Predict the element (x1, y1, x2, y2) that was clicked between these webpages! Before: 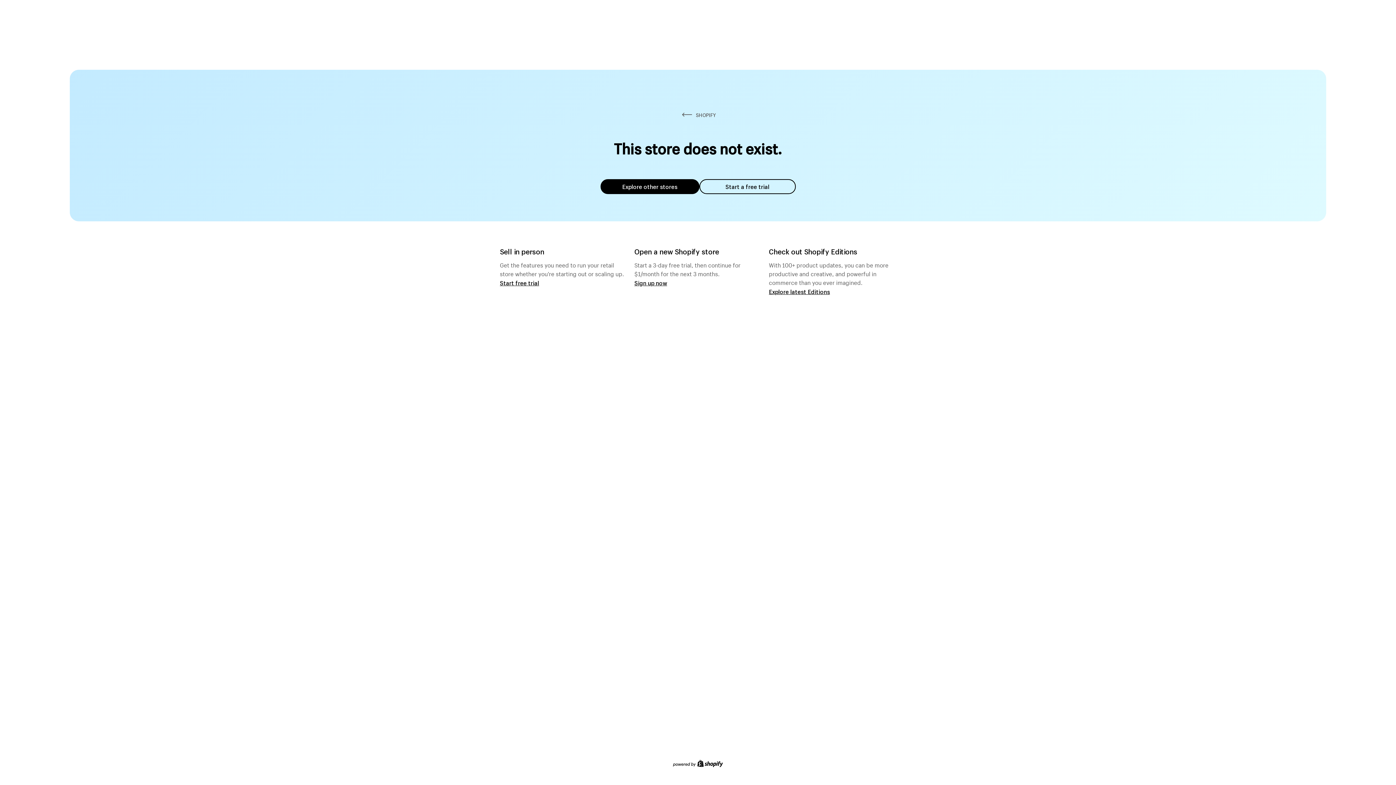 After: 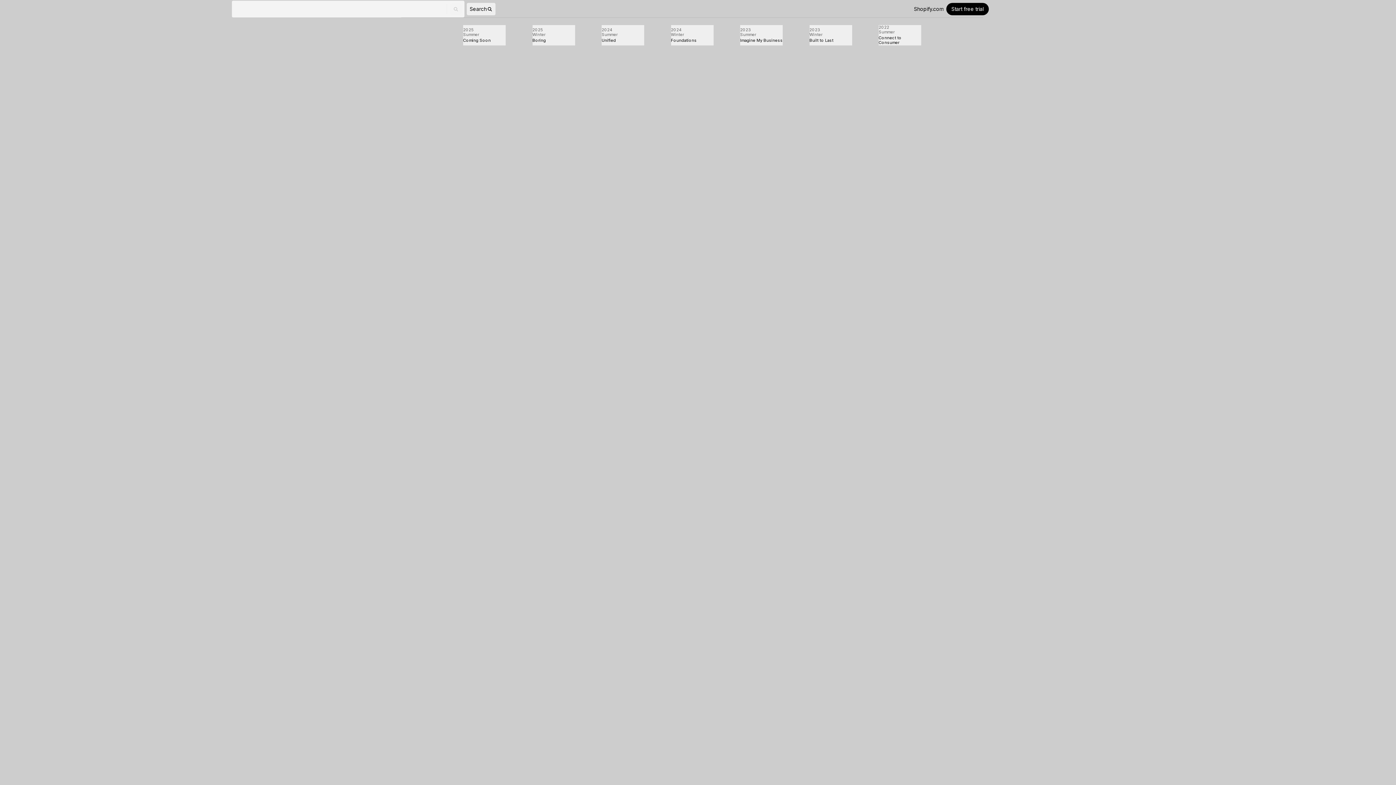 Action: label: Explore latest Editions bbox: (769, 287, 830, 295)